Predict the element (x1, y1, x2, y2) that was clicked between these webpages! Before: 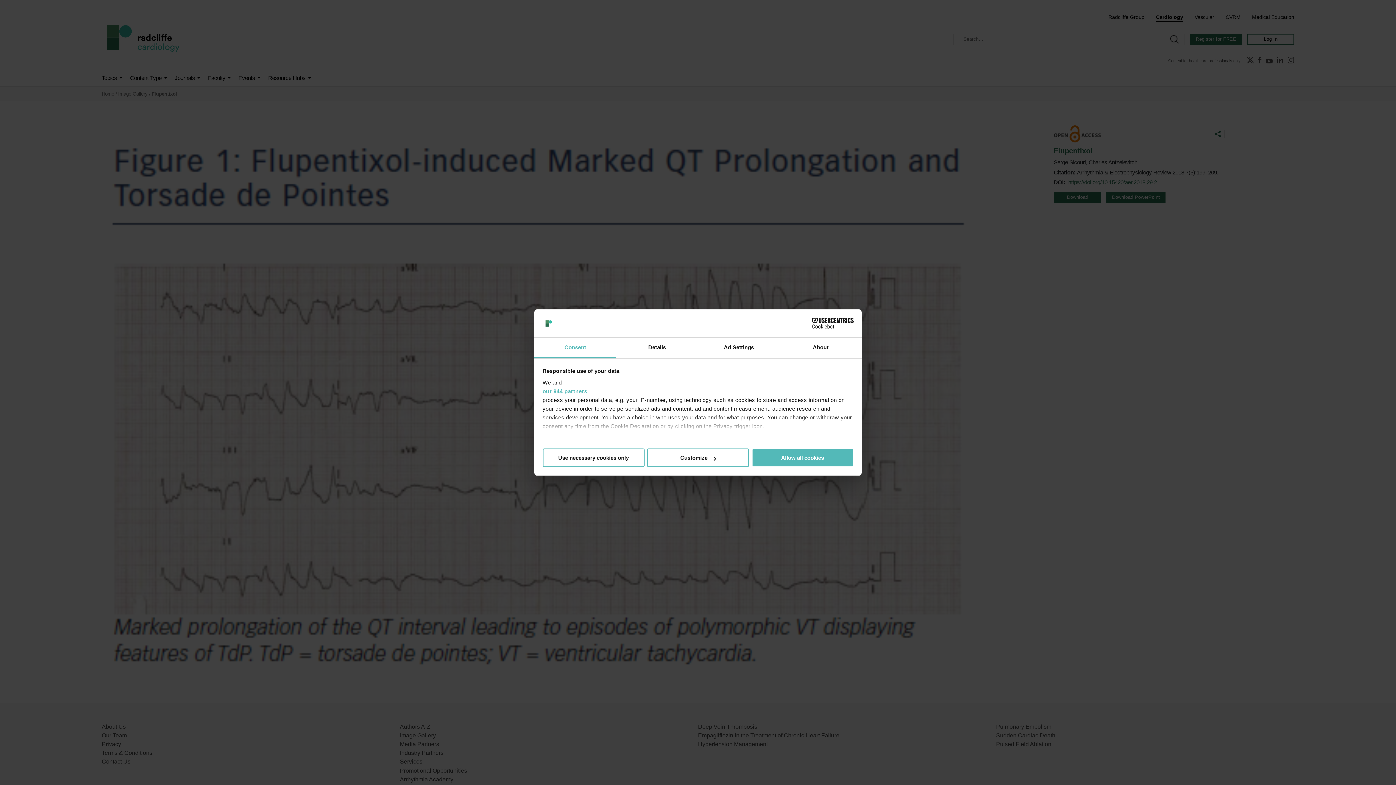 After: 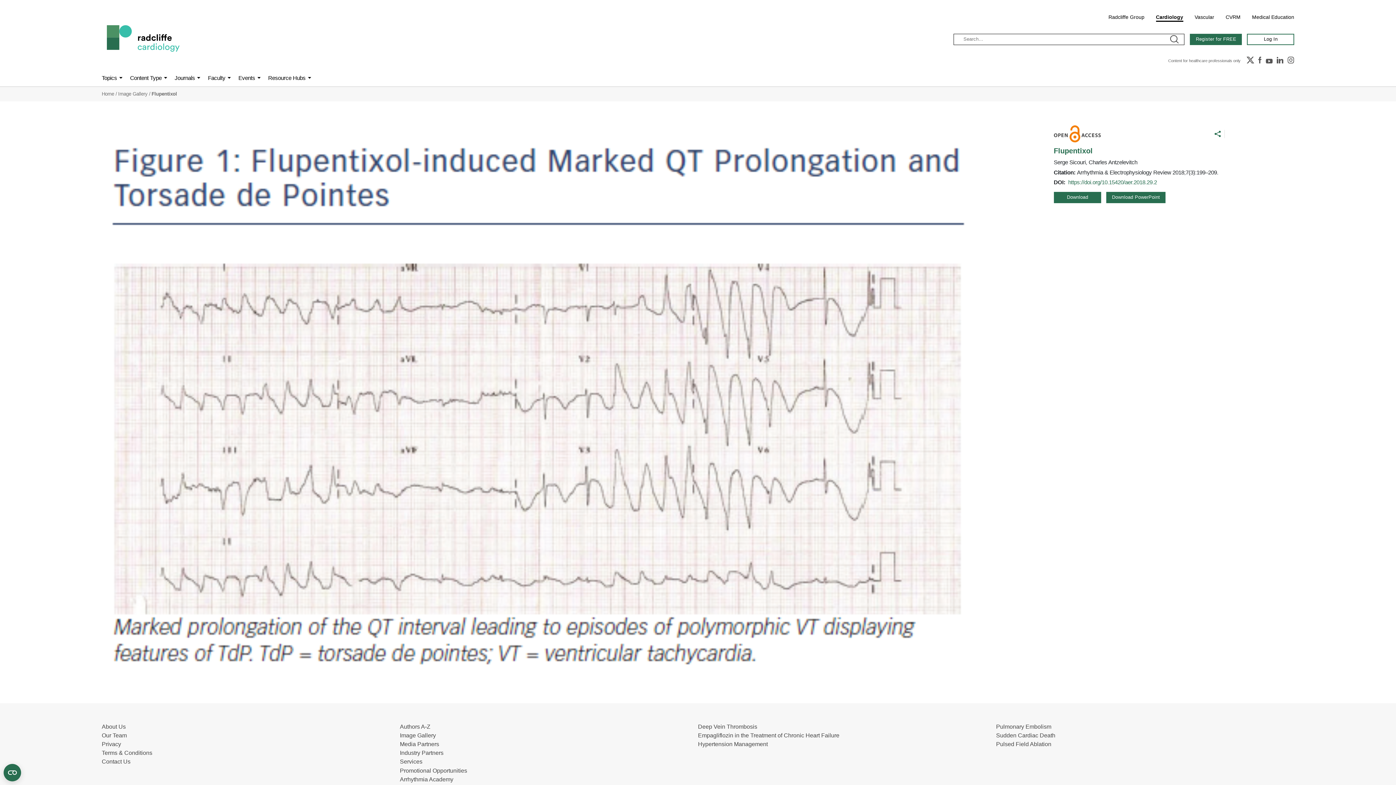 Action: label: Use necessary cookies only bbox: (542, 448, 644, 467)